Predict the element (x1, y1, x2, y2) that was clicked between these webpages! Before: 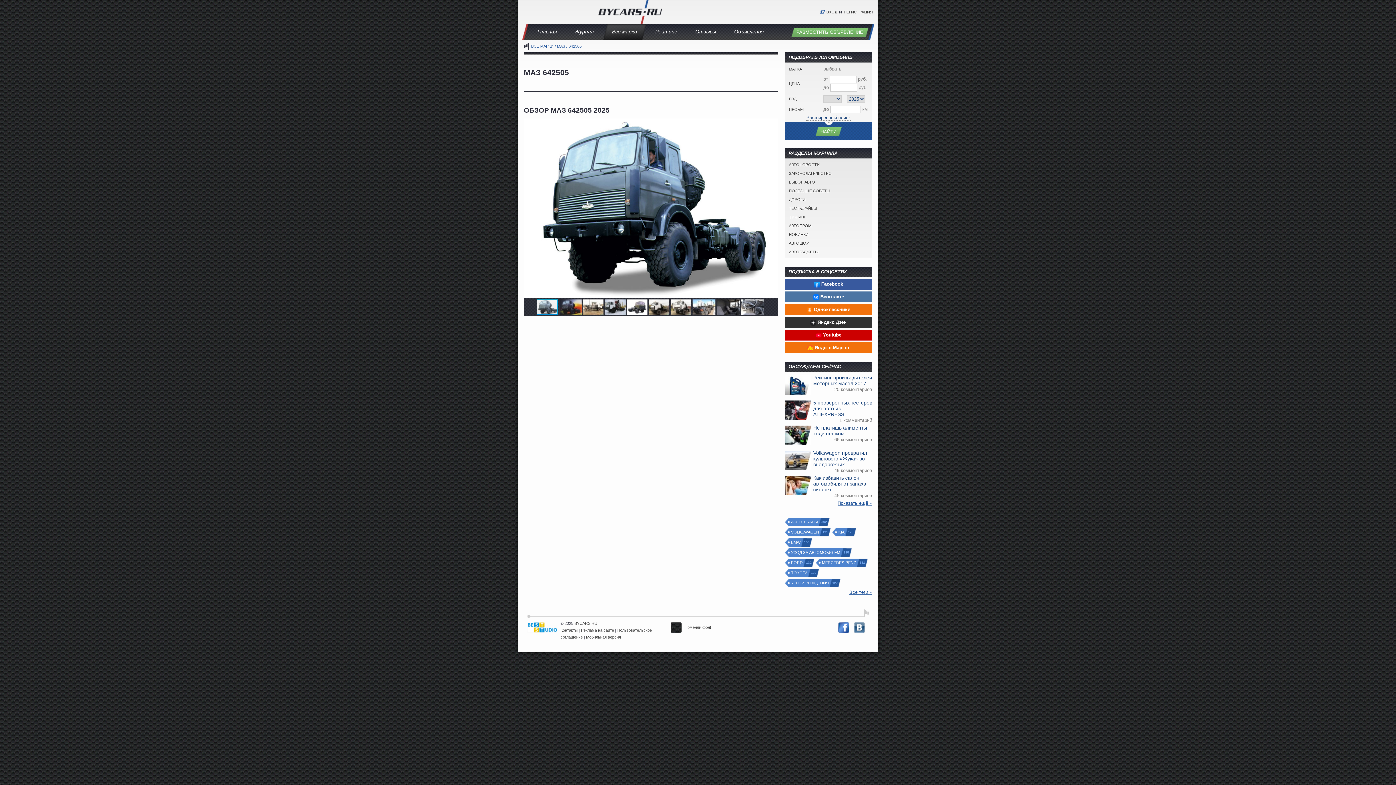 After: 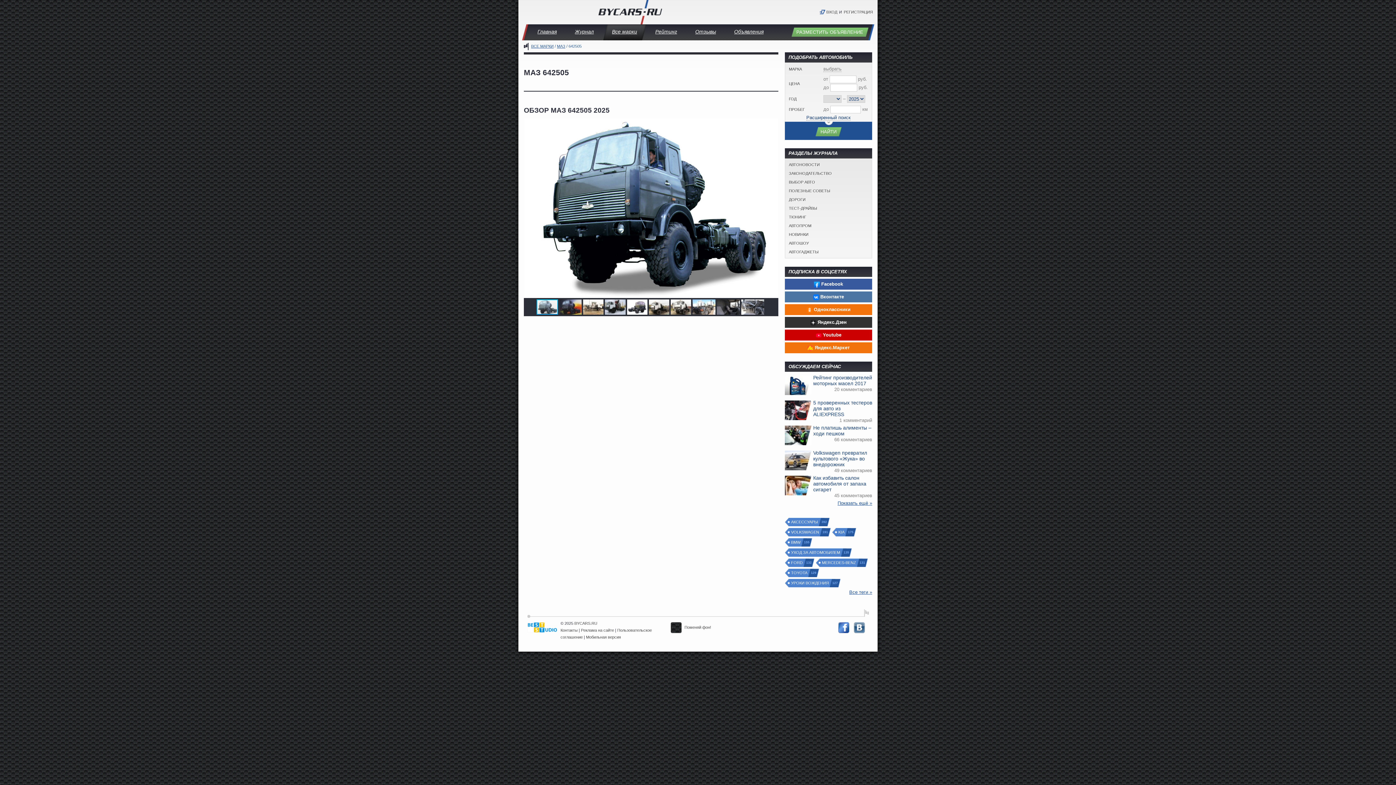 Action: label:  Поменяй фон! bbox: (670, 625, 711, 629)